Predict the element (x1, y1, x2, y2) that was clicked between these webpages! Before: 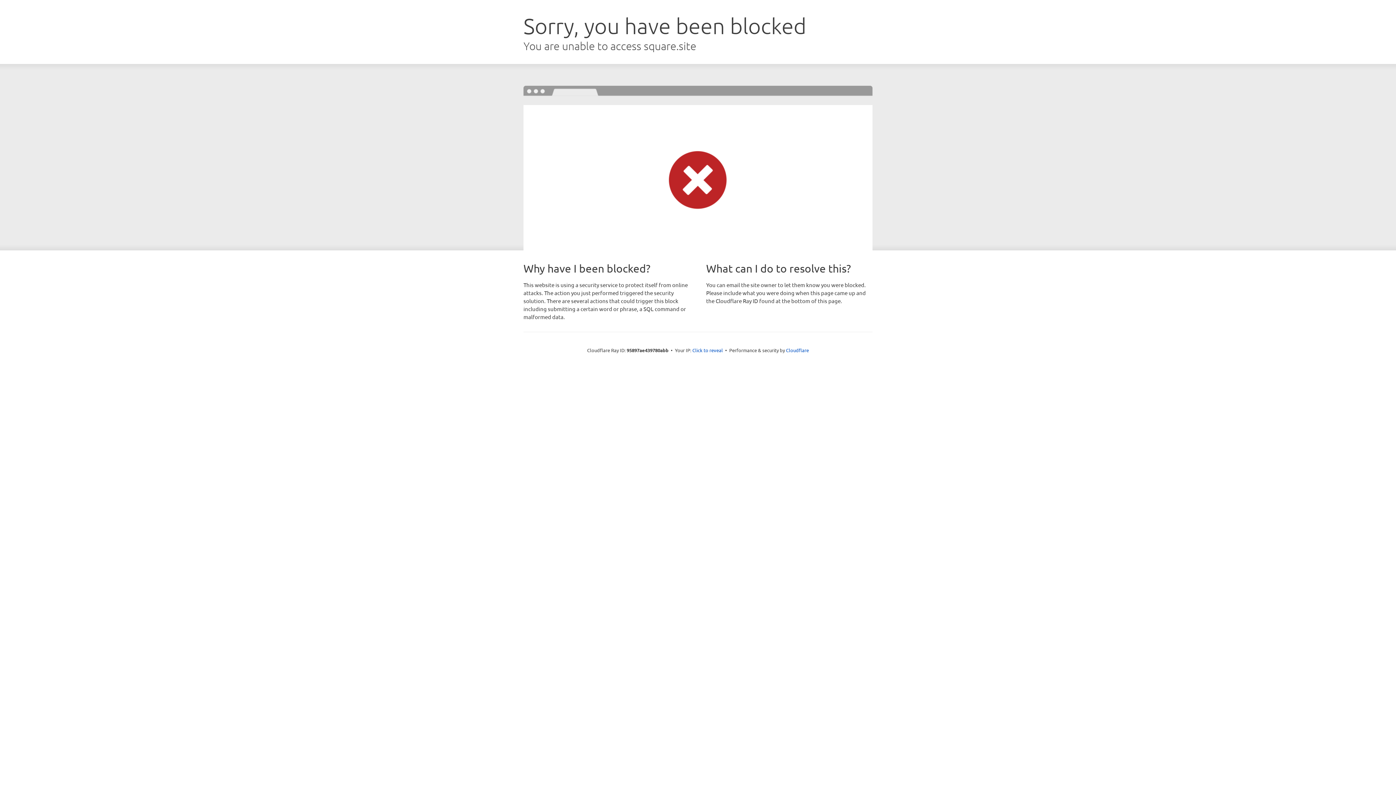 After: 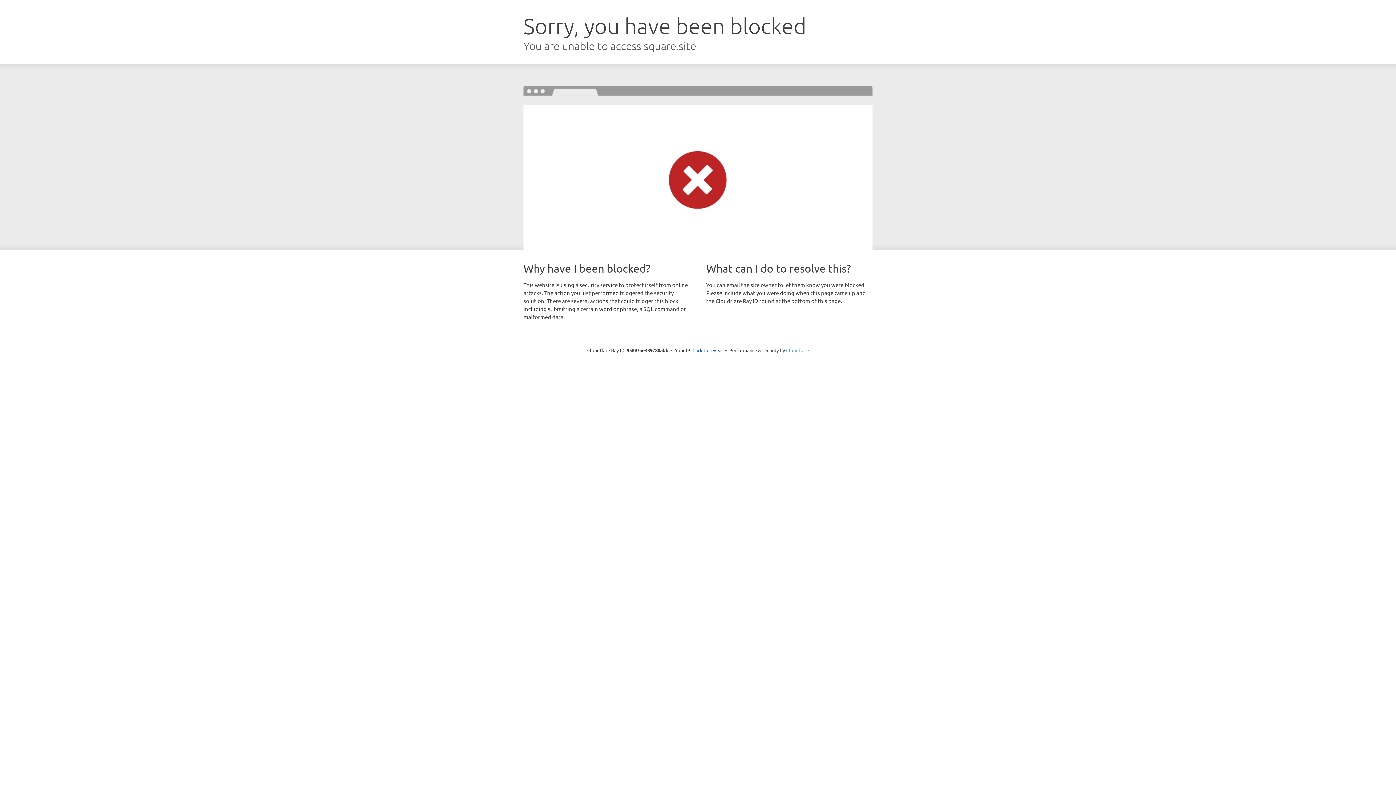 Action: bbox: (786, 347, 809, 353) label: Cloudflare